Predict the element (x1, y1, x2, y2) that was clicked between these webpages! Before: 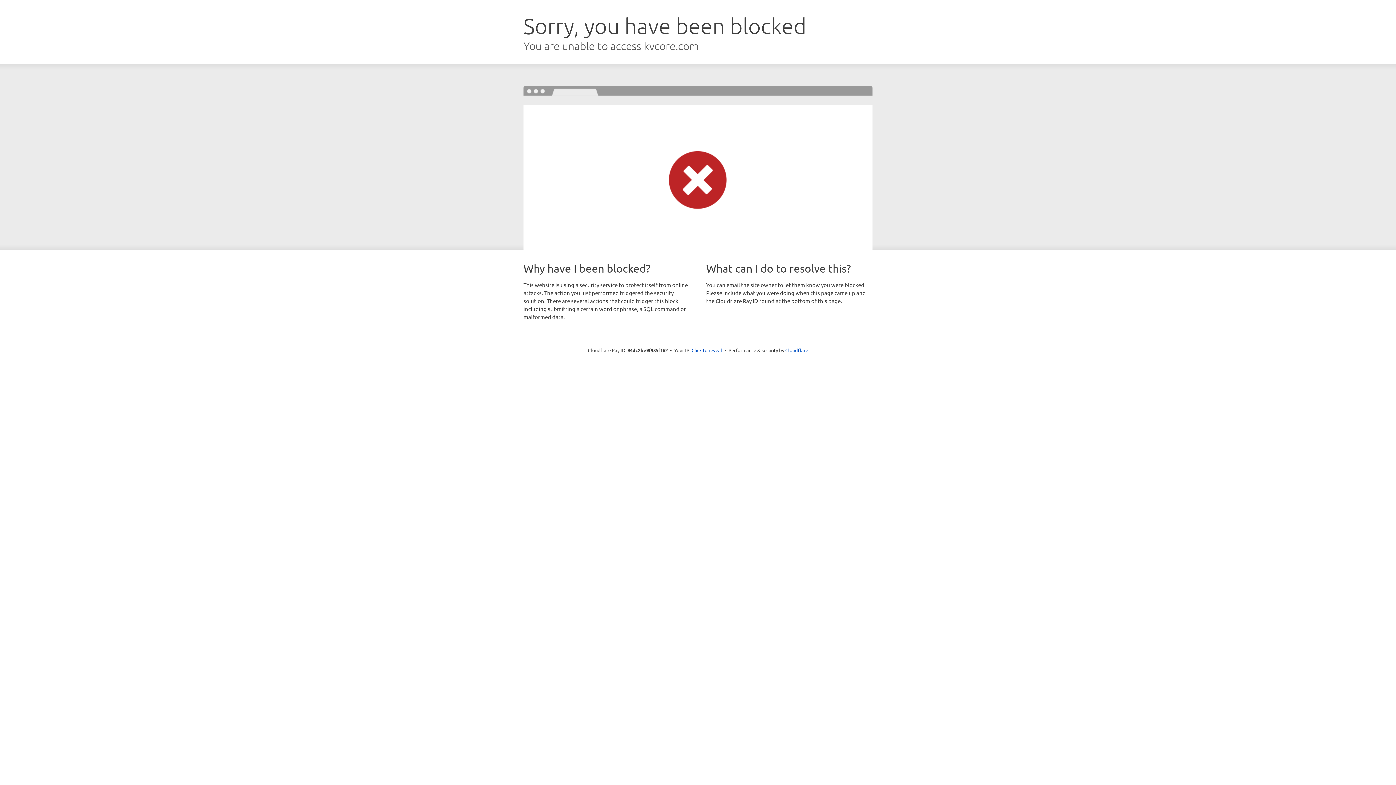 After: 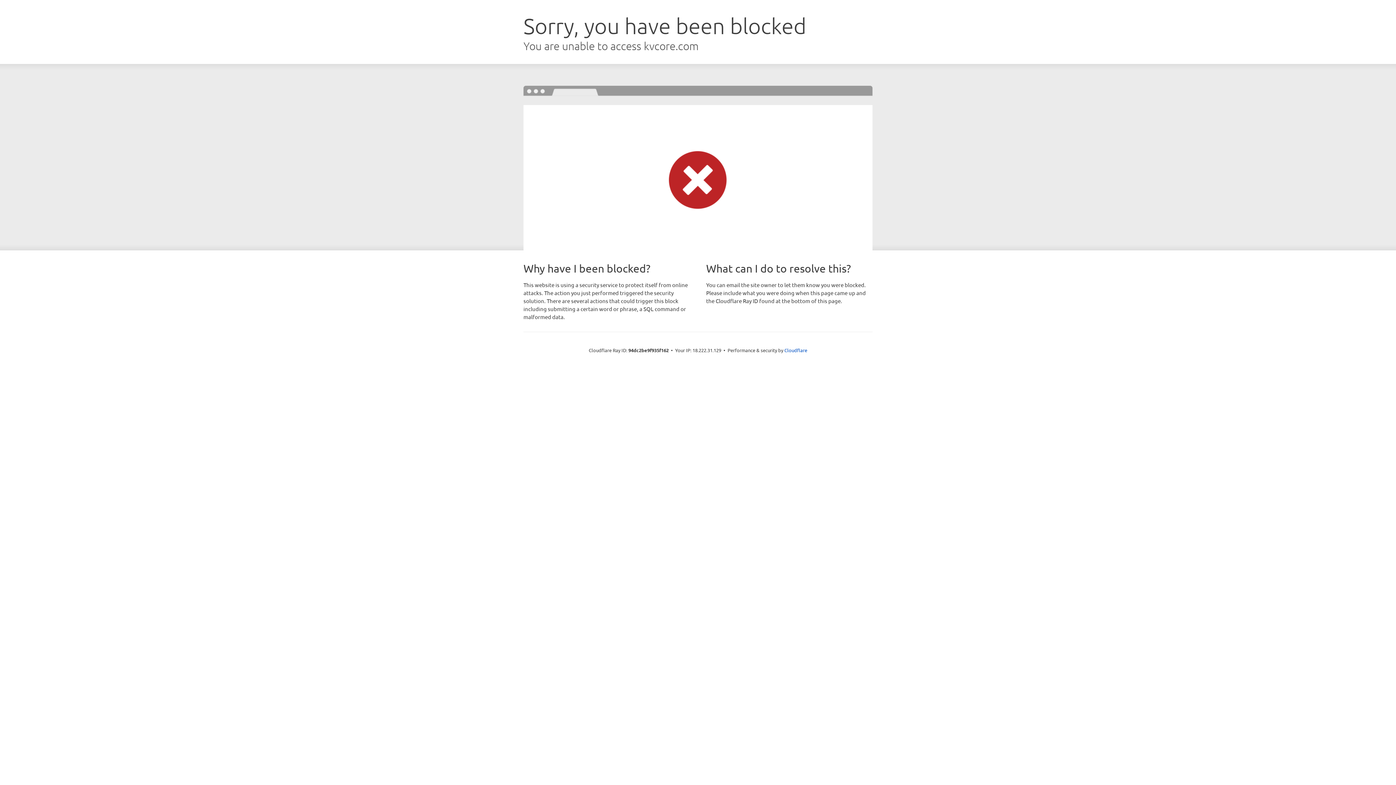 Action: bbox: (691, 346, 722, 353) label: Click to reveal